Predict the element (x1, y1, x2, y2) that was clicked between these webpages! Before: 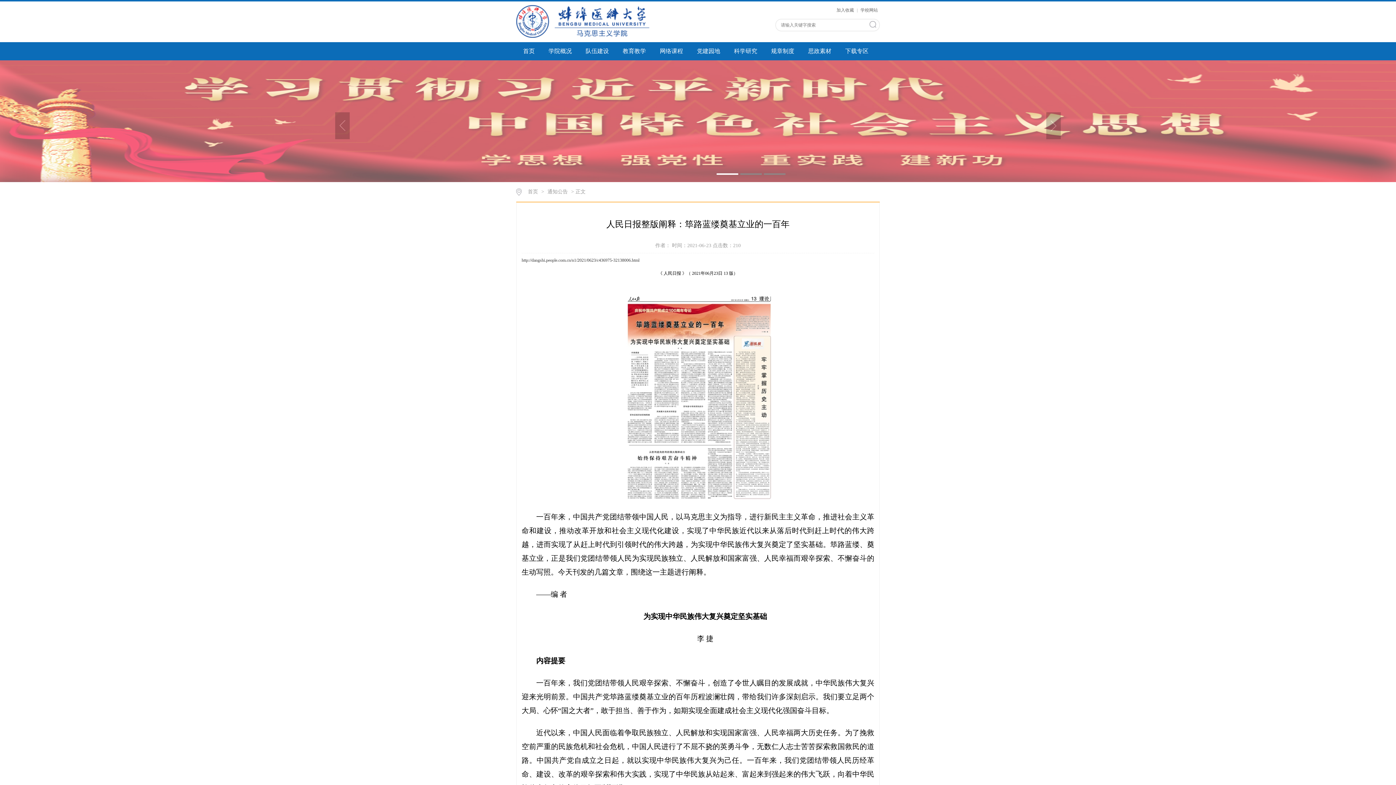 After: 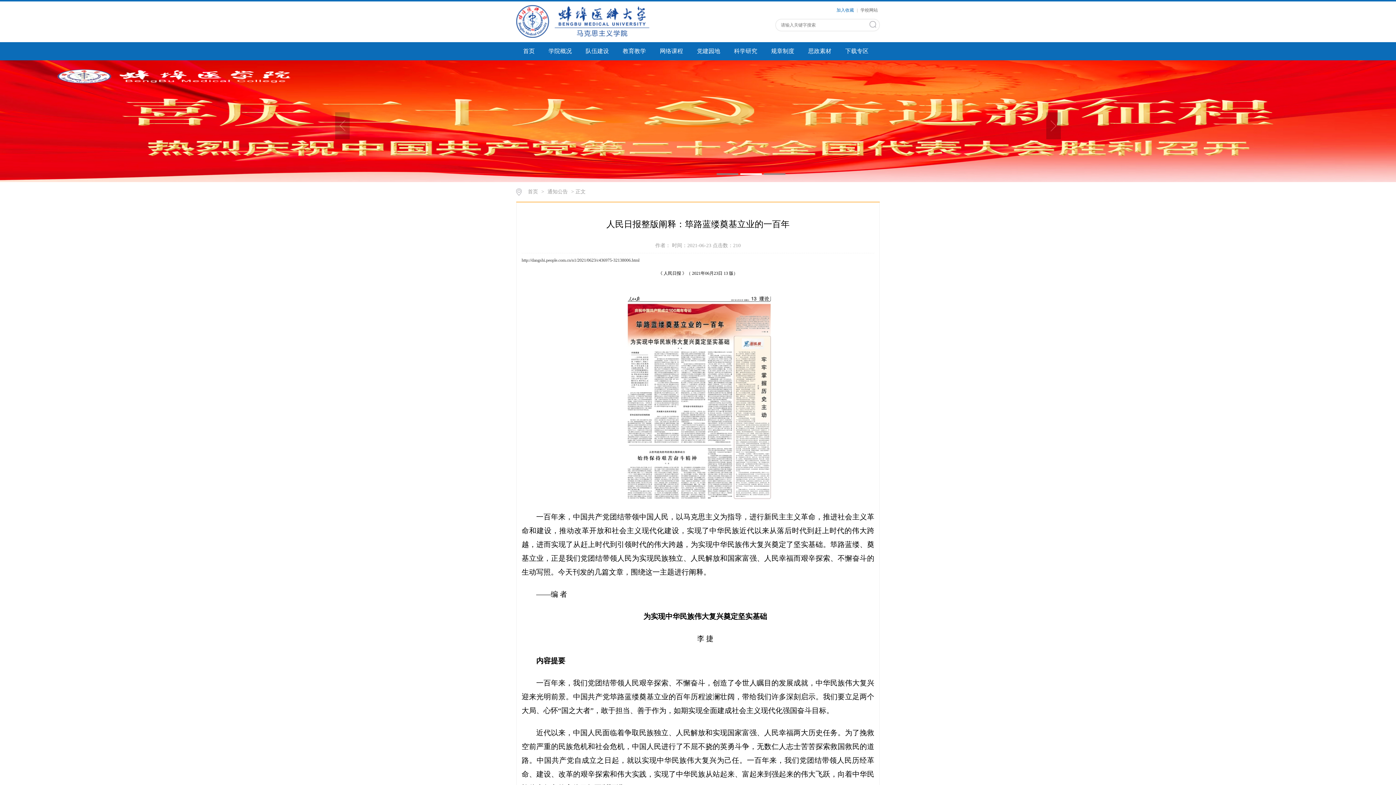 Action: bbox: (834, 7, 857, 12) label: 加入收藏 